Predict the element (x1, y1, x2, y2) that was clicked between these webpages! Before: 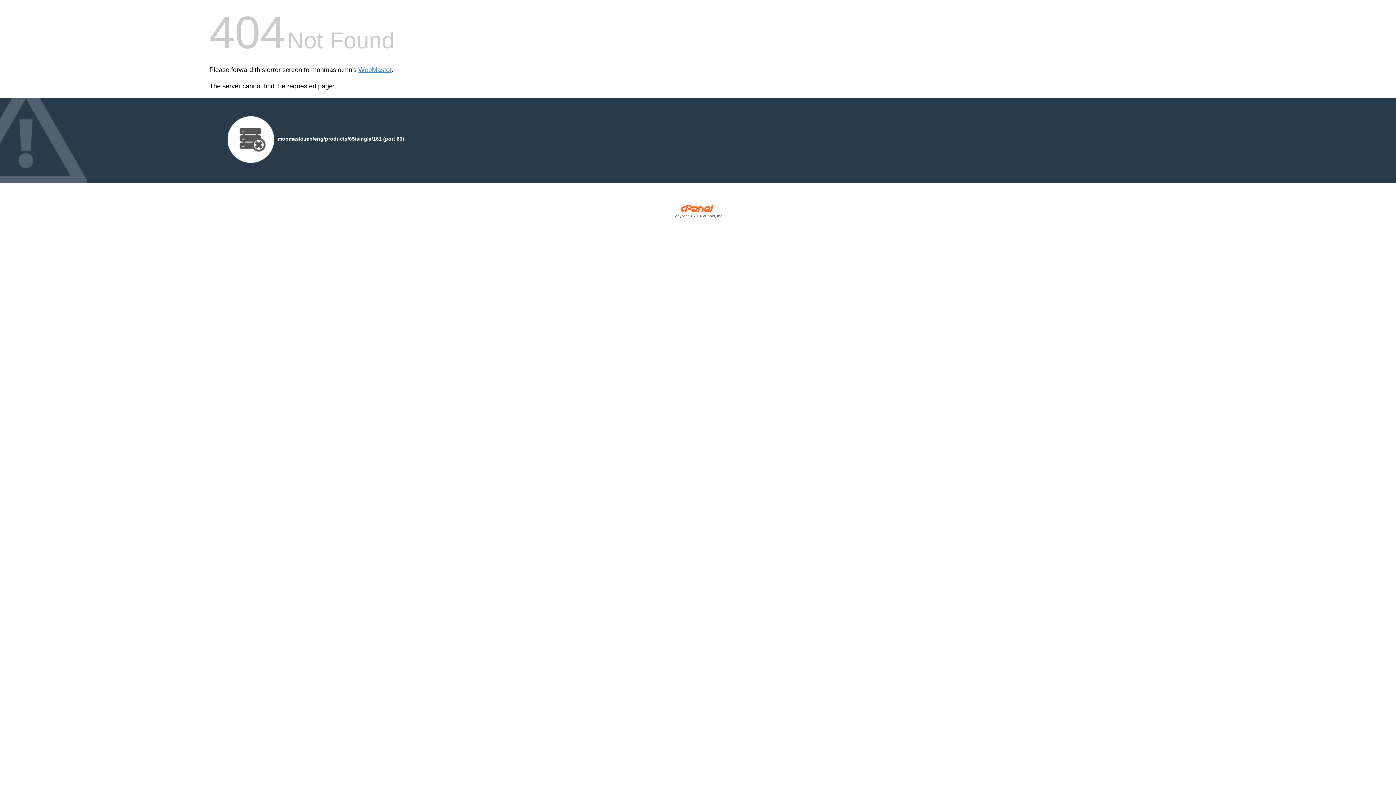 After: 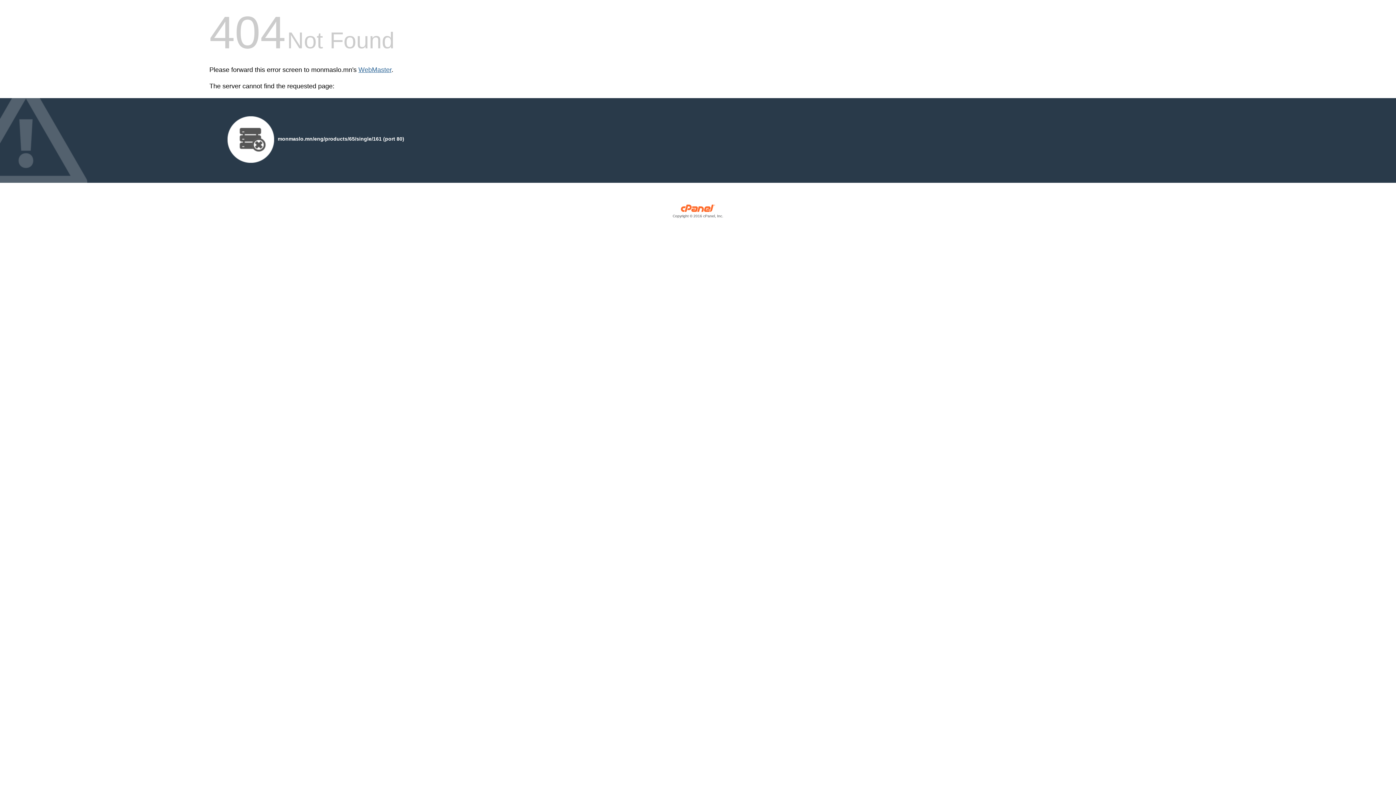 Action: label: WebMaster bbox: (358, 66, 391, 73)